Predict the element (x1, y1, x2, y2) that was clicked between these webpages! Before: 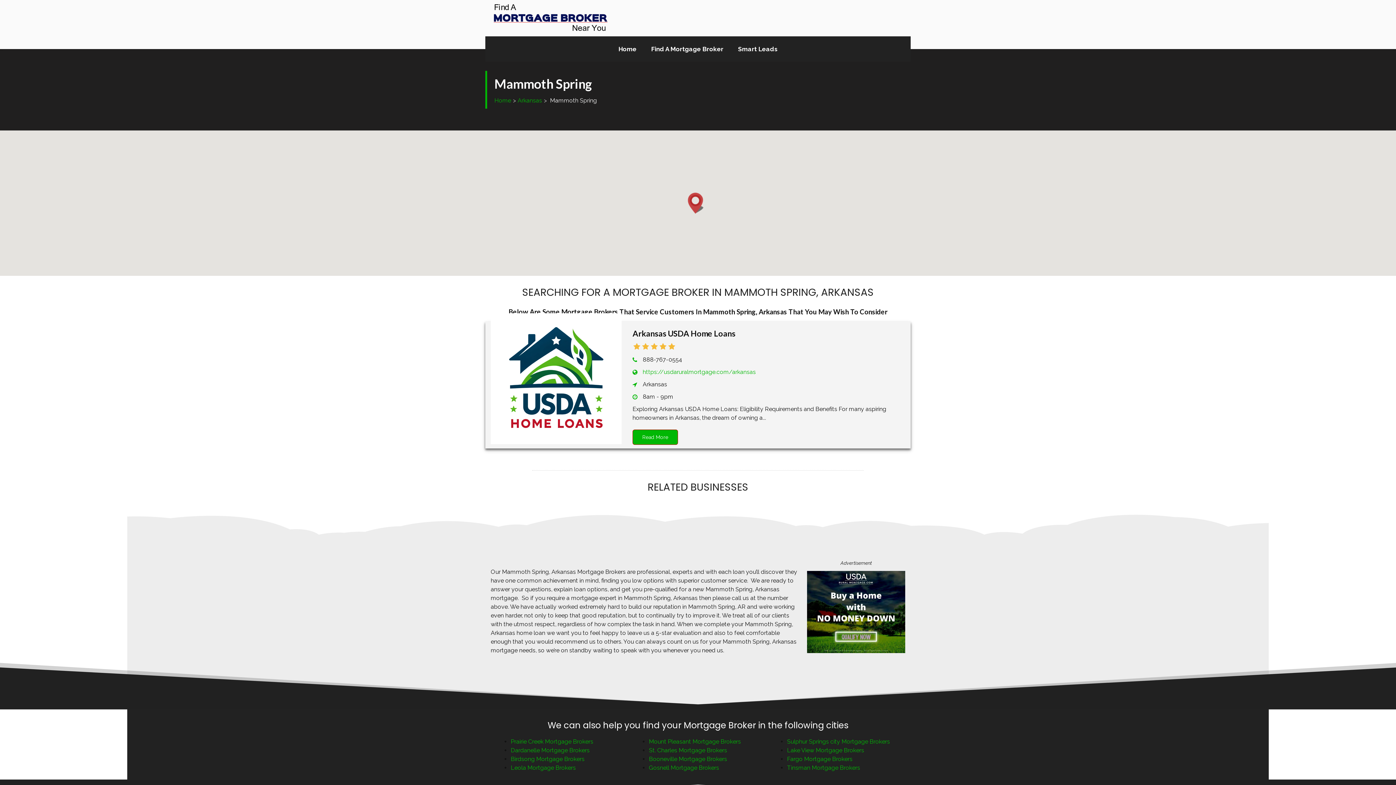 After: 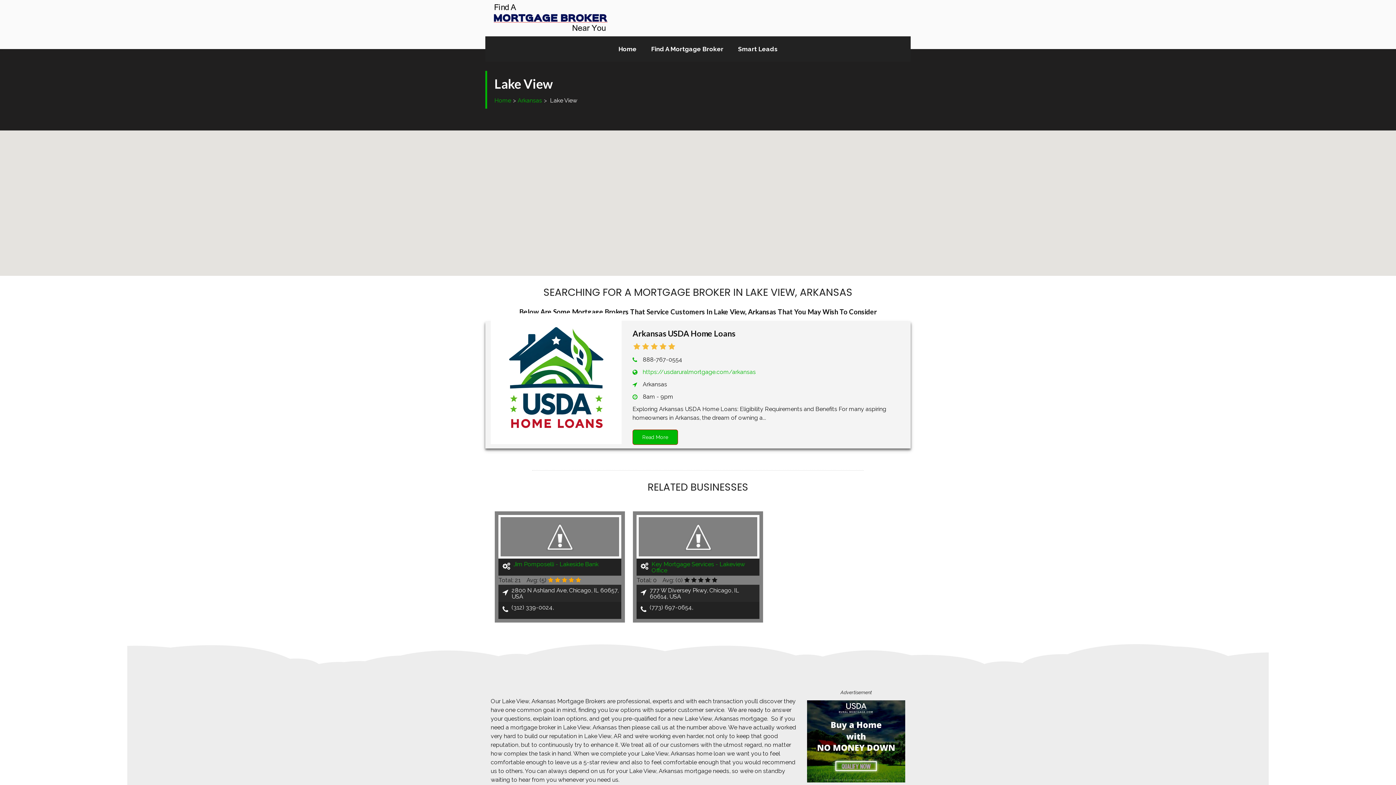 Action: label: Lake View Mortgage Brokers bbox: (787, 747, 864, 754)